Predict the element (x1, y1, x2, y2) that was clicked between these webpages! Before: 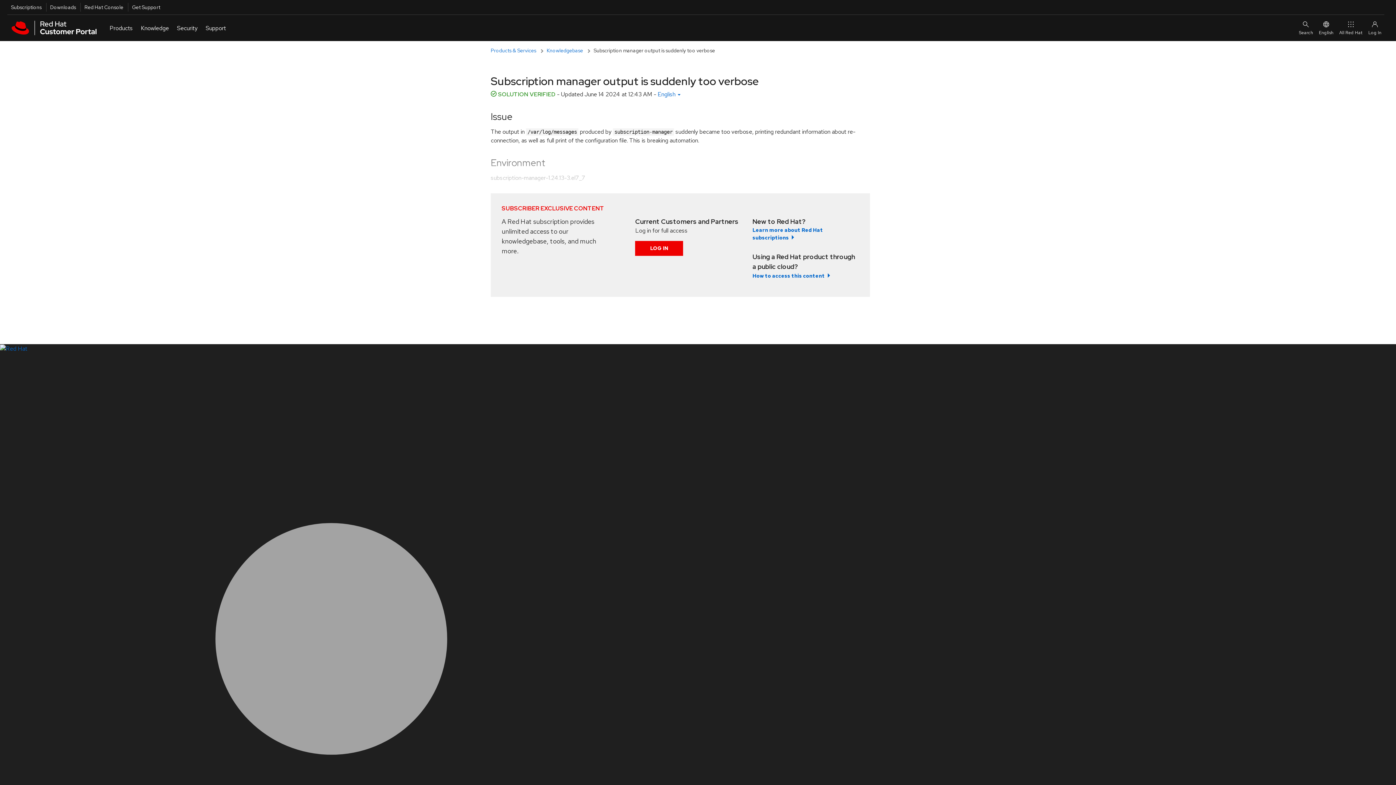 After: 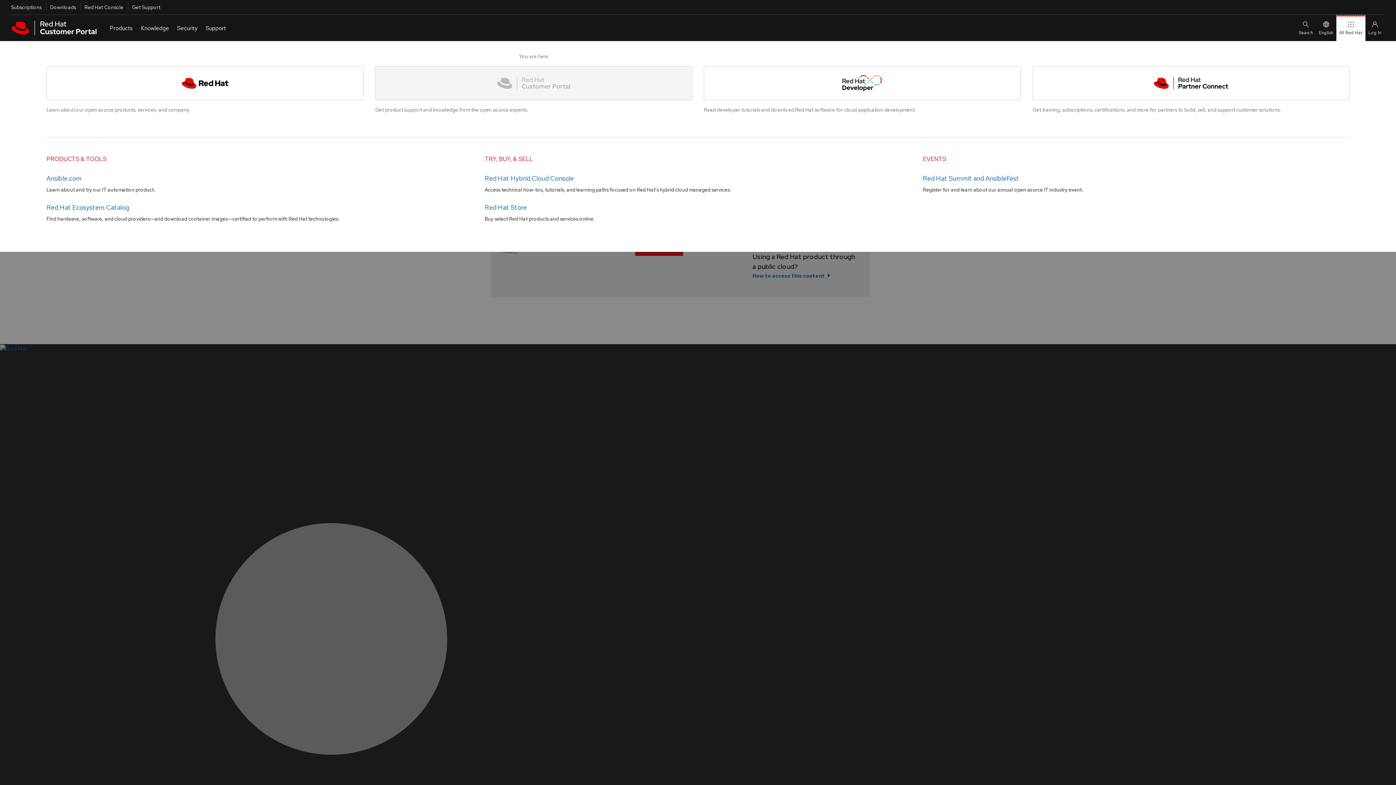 Action: bbox: (1336, 14, 1365, 41) label: All Red Hat